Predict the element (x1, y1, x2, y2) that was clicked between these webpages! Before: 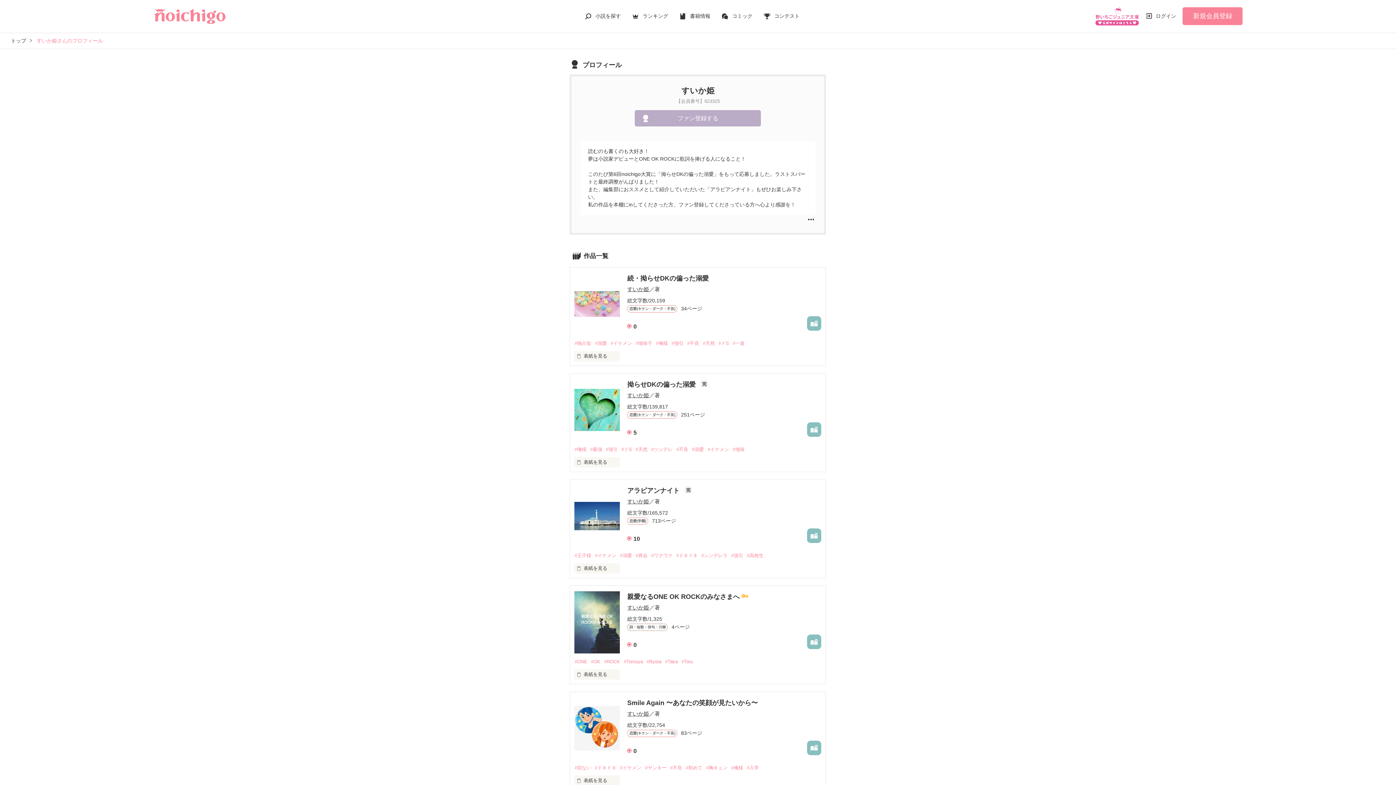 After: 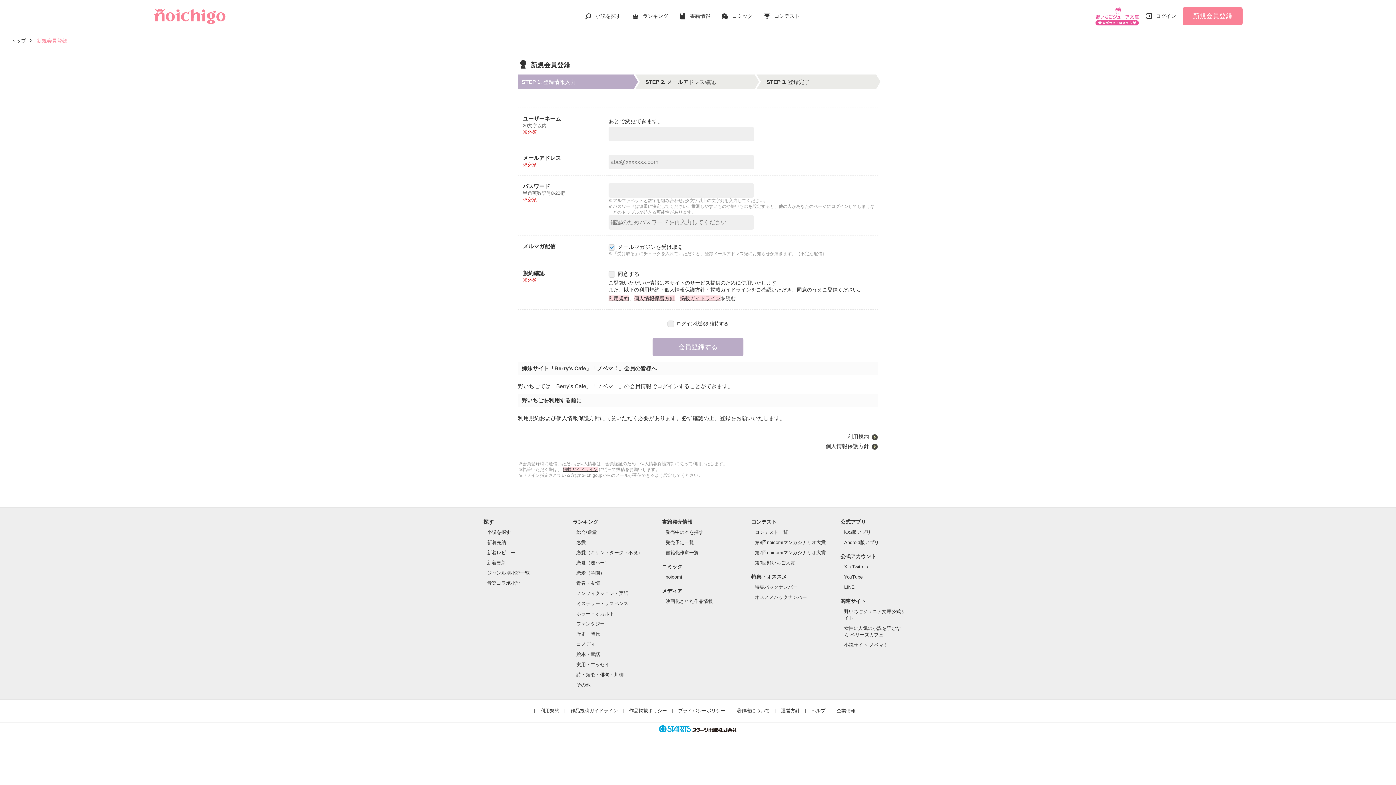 Action: bbox: (1183, 7, 1243, 25) label: 新規会員登録